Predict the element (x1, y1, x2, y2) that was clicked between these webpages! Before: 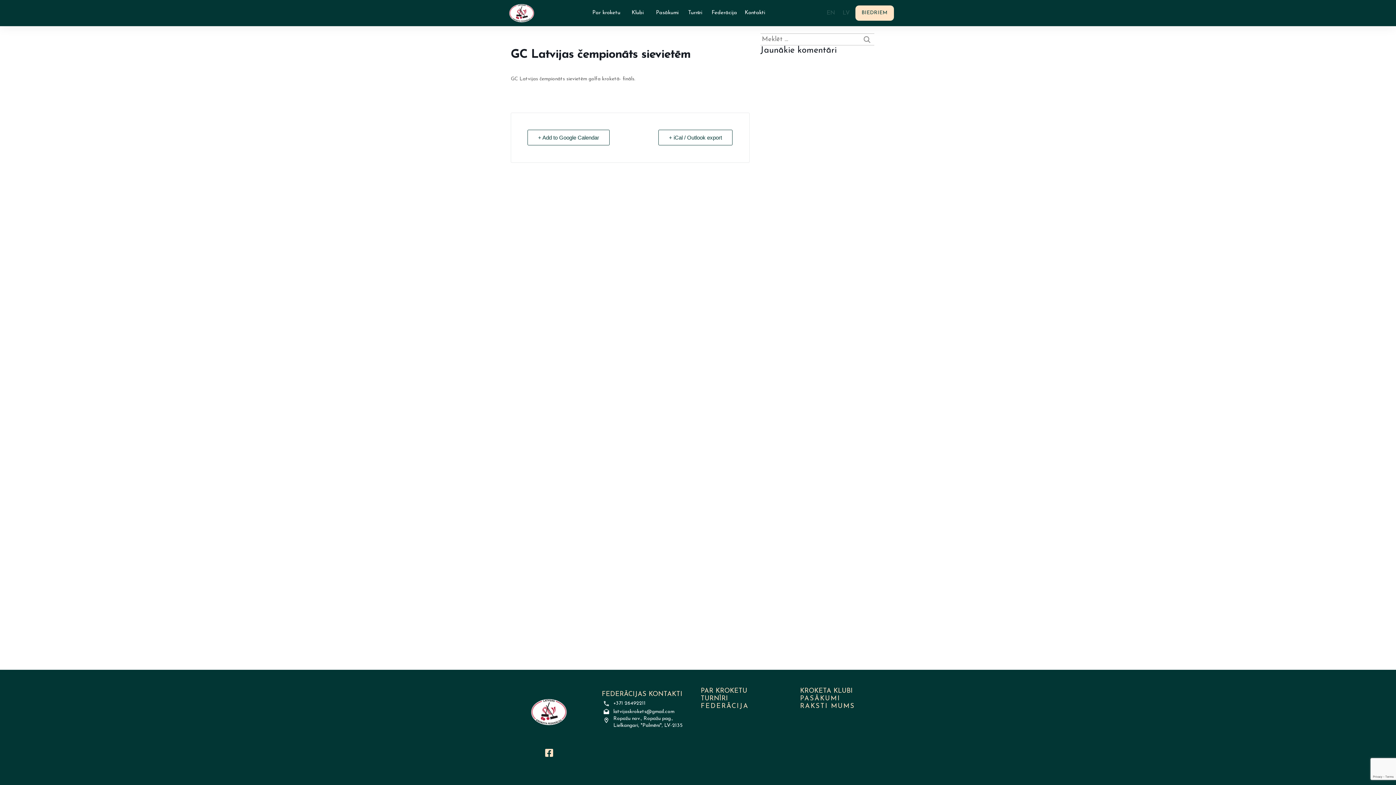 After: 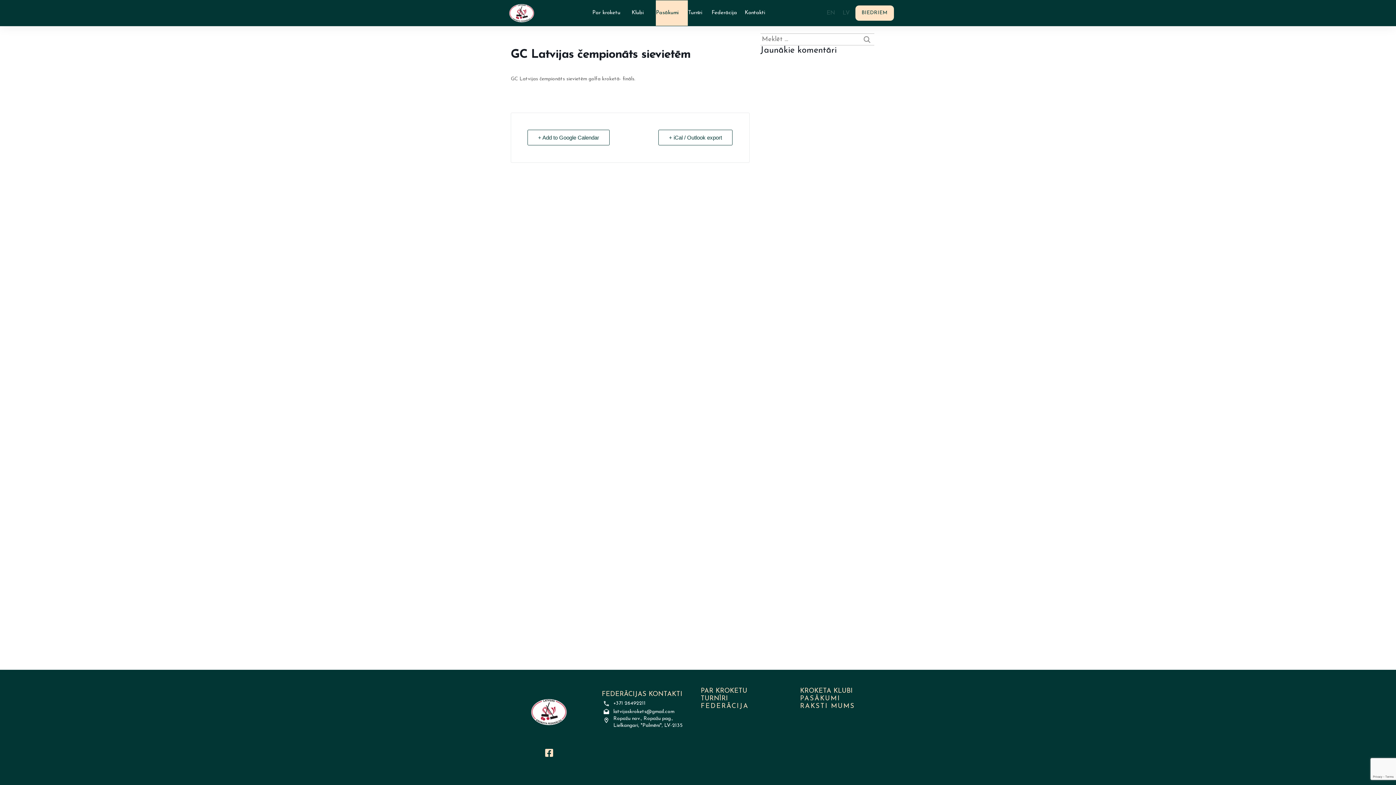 Action: bbox: (656, 7, 684, 18) label: Pasākumi   